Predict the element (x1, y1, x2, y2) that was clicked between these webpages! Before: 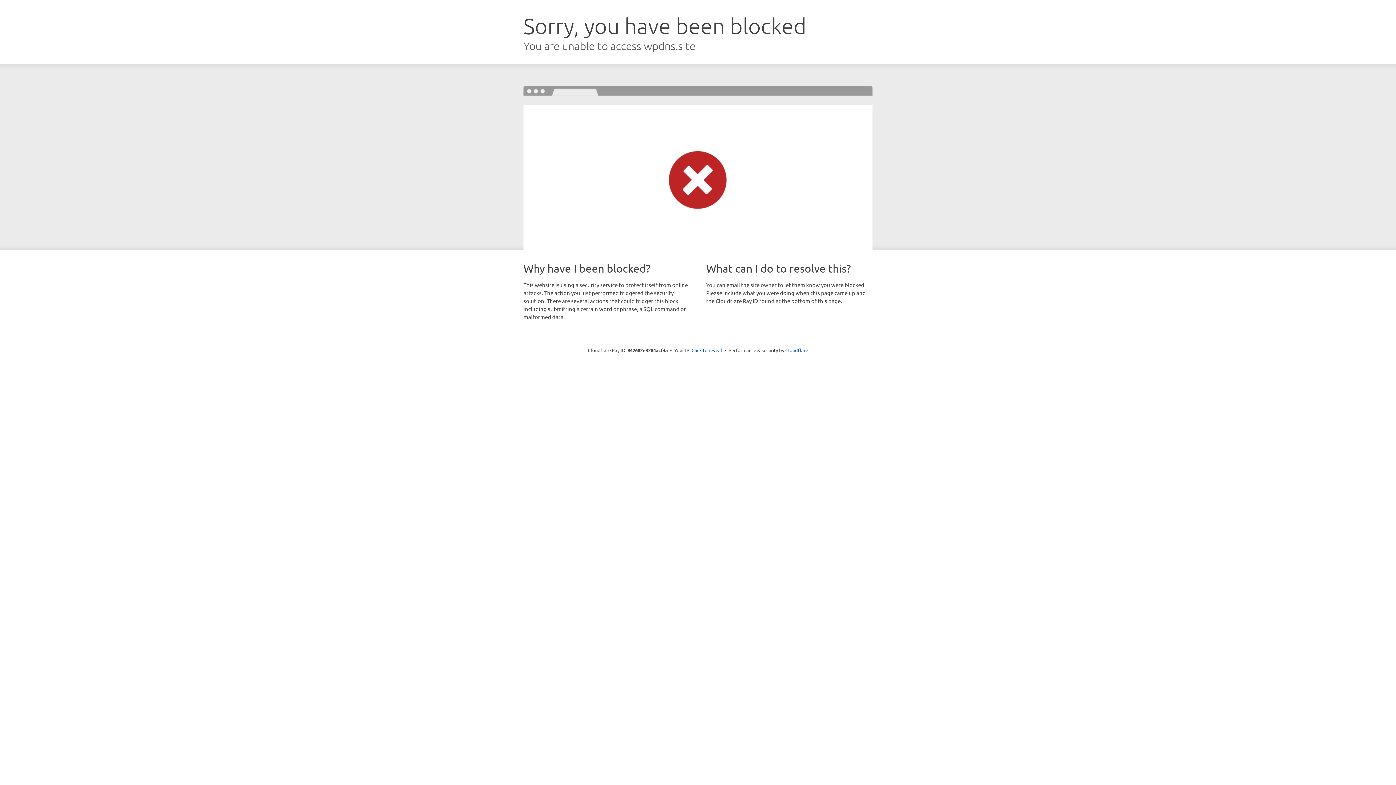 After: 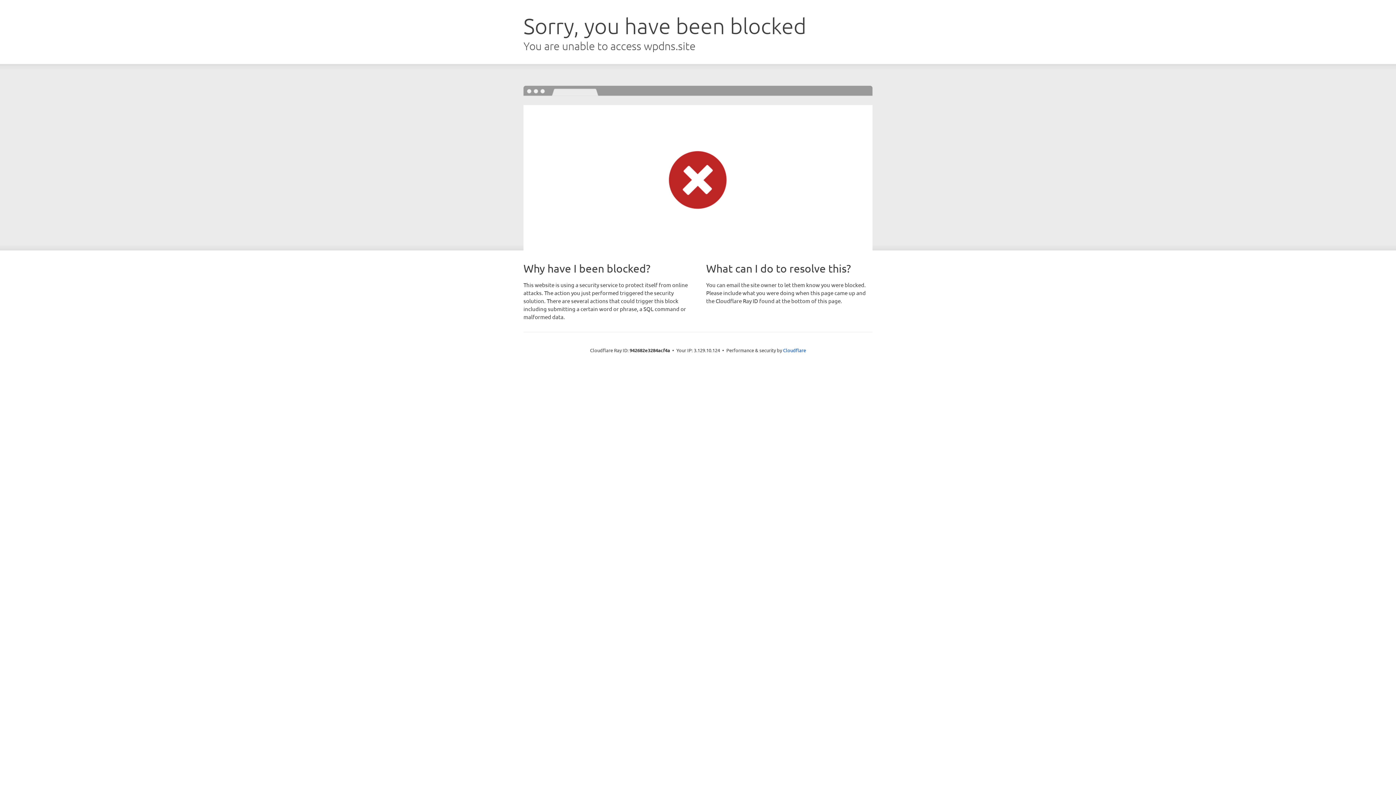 Action: label: Click to reveal bbox: (691, 346, 722, 353)